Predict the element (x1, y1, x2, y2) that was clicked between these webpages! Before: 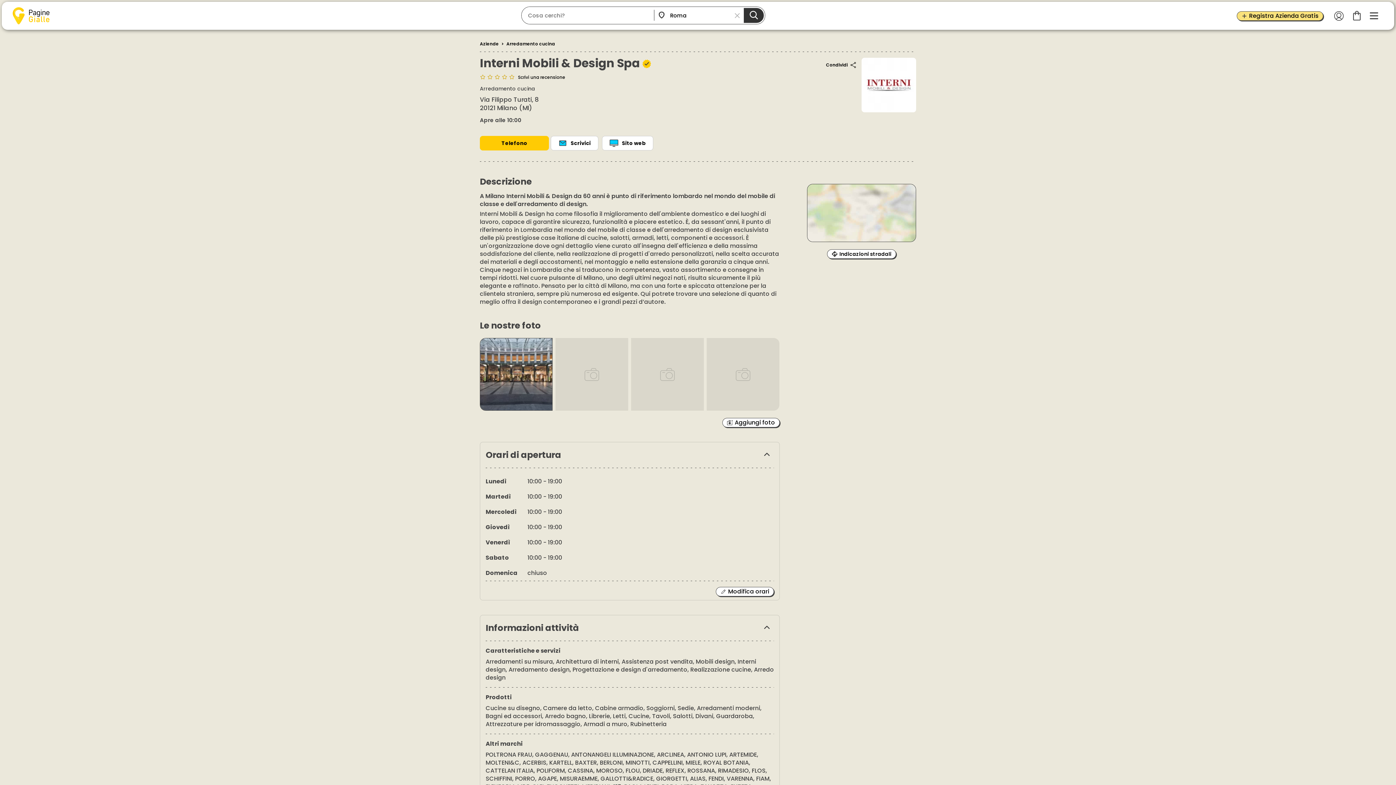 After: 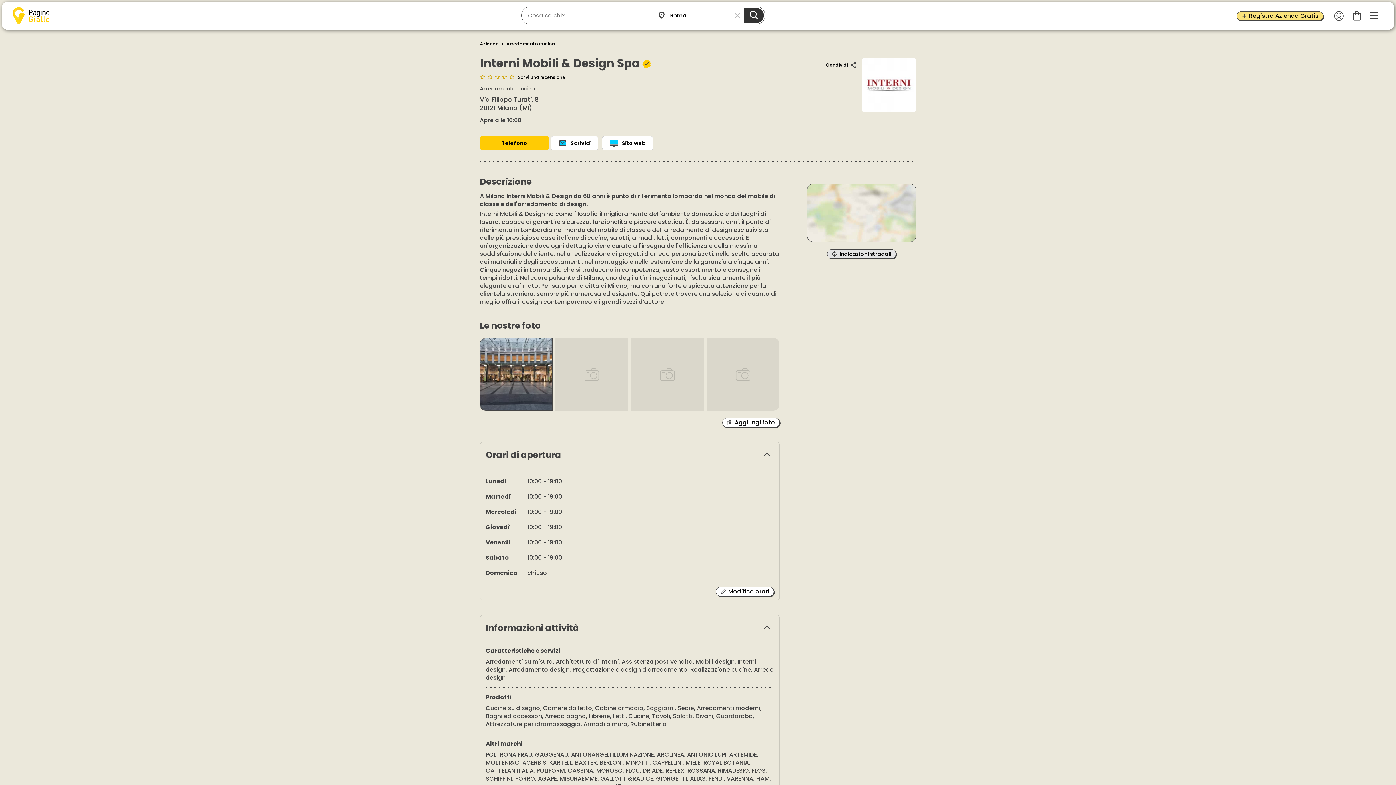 Action: label: Indicazioni stradali bbox: (827, 249, 896, 258)